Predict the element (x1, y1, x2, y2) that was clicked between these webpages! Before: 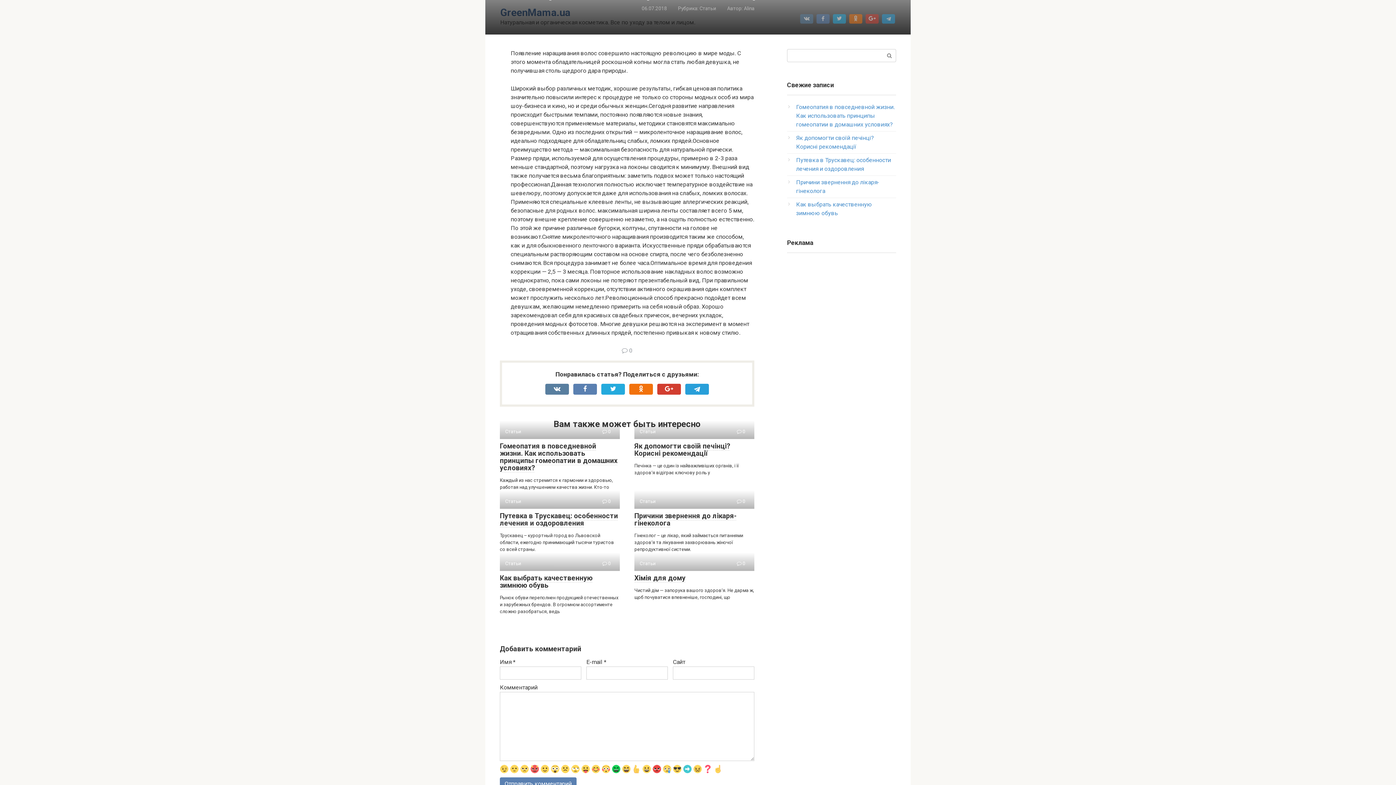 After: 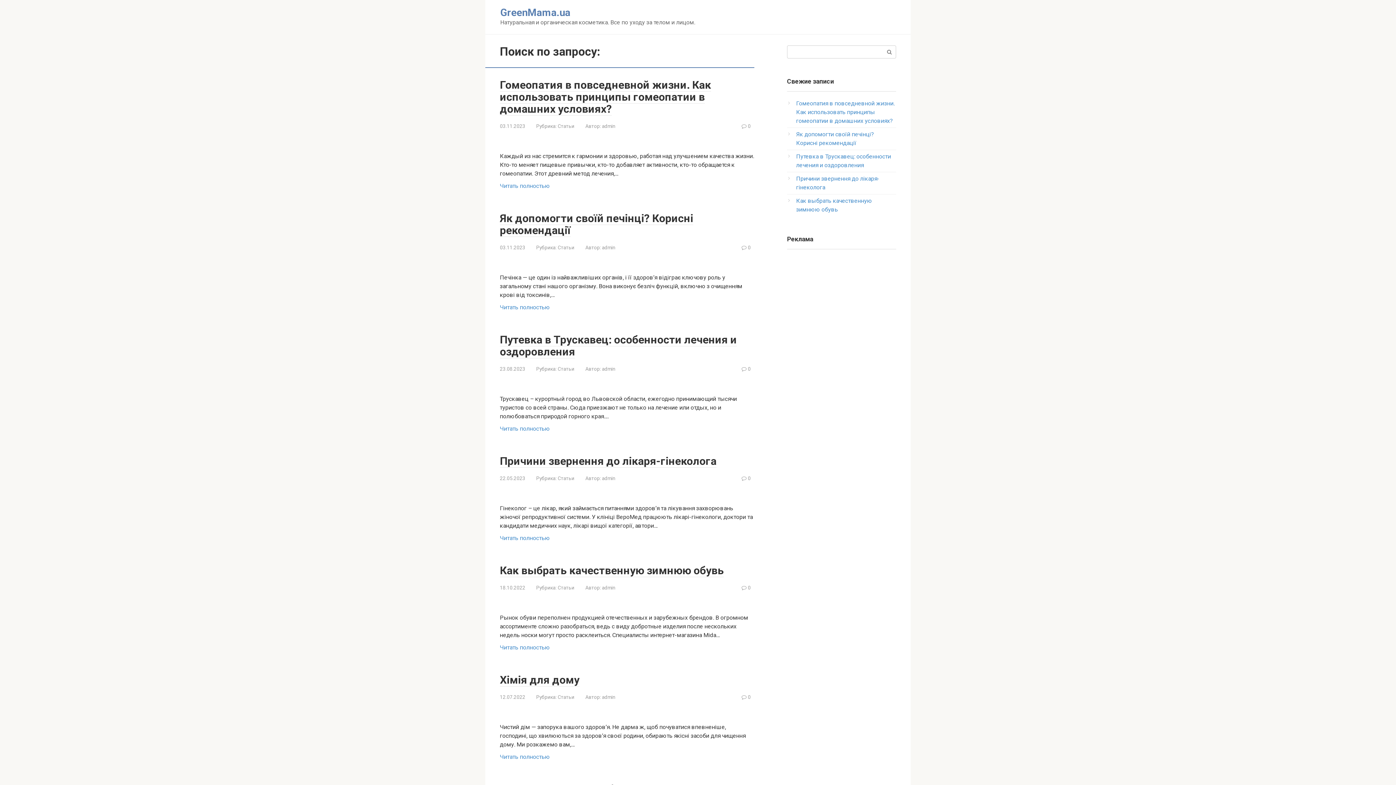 Action: bbox: (883, 49, 896, 61)